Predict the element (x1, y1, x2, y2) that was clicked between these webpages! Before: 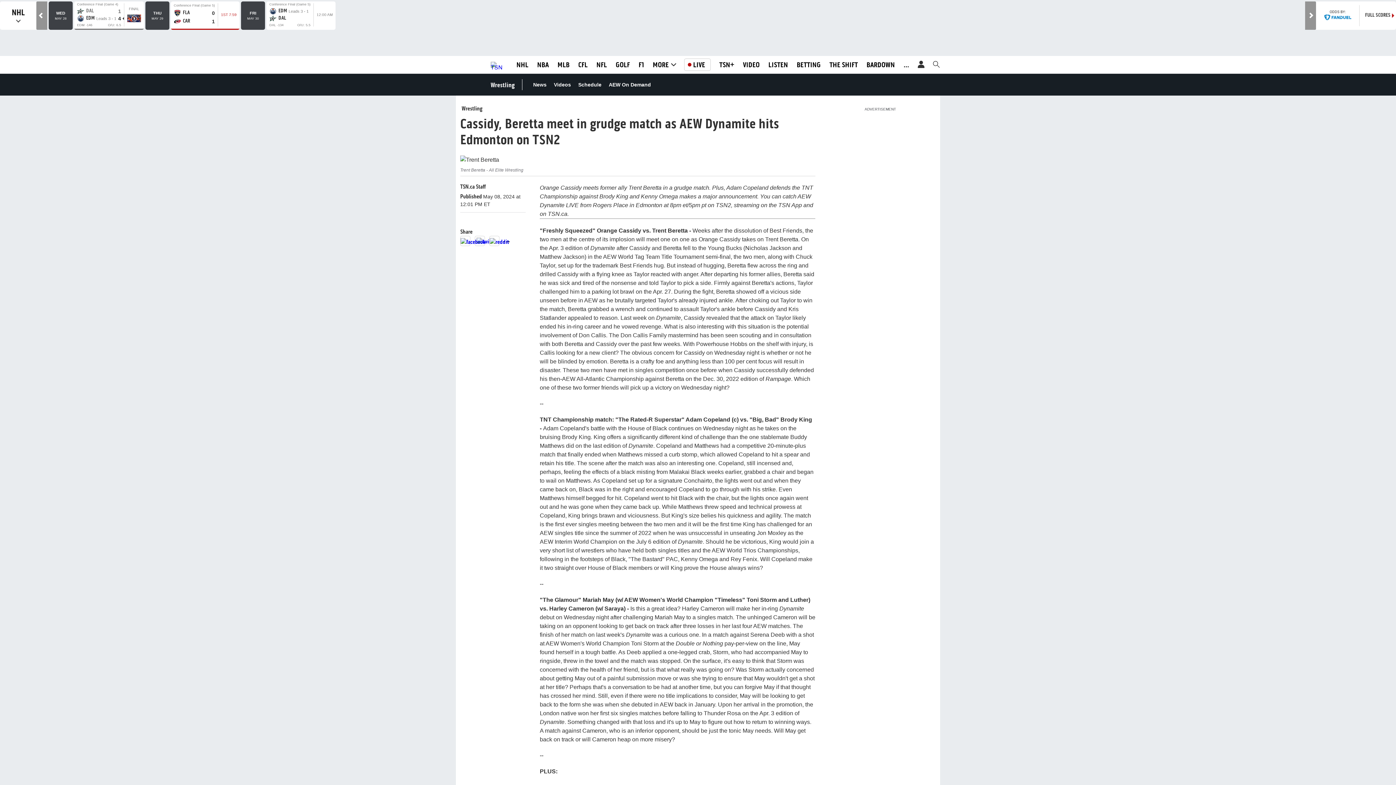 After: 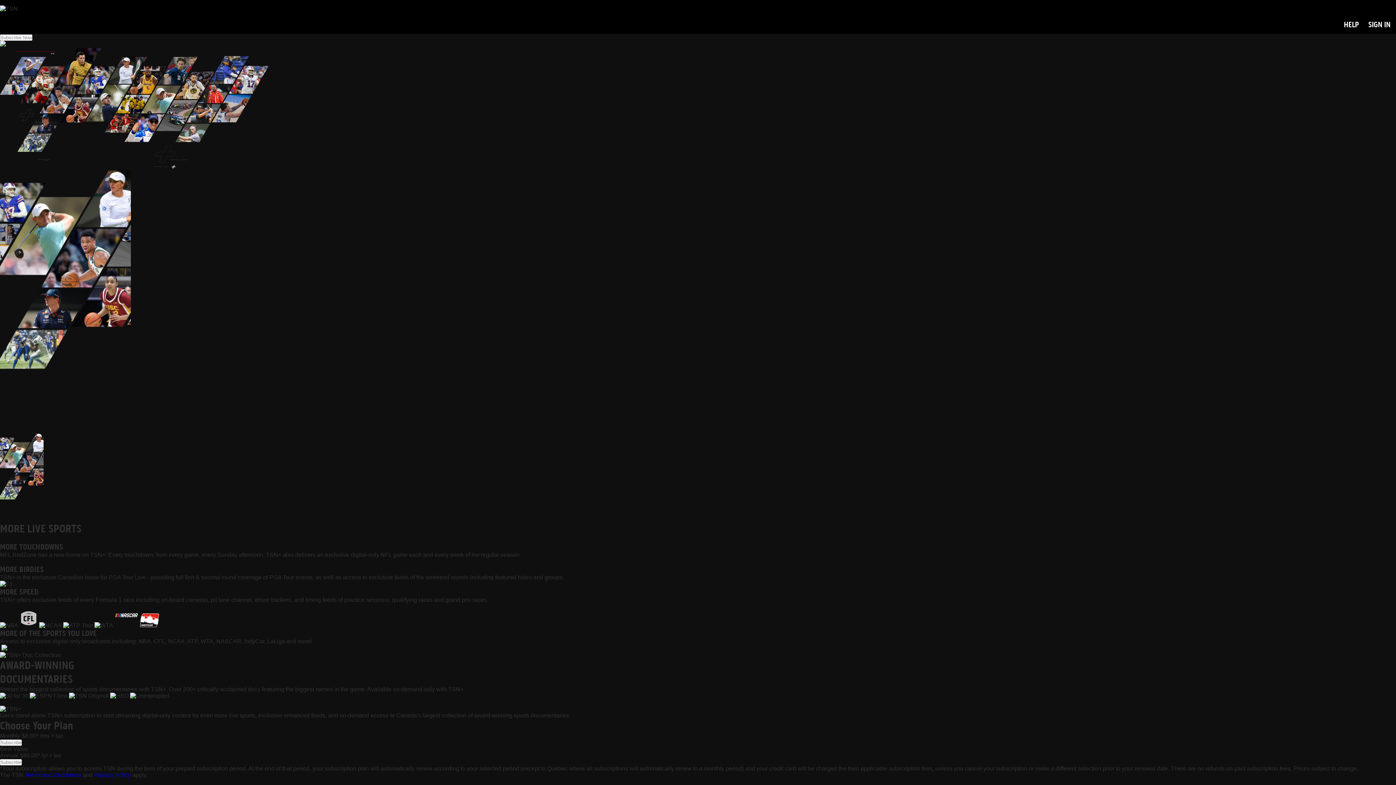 Action: label: TSN+ bbox: (719, 88, 734, 98)